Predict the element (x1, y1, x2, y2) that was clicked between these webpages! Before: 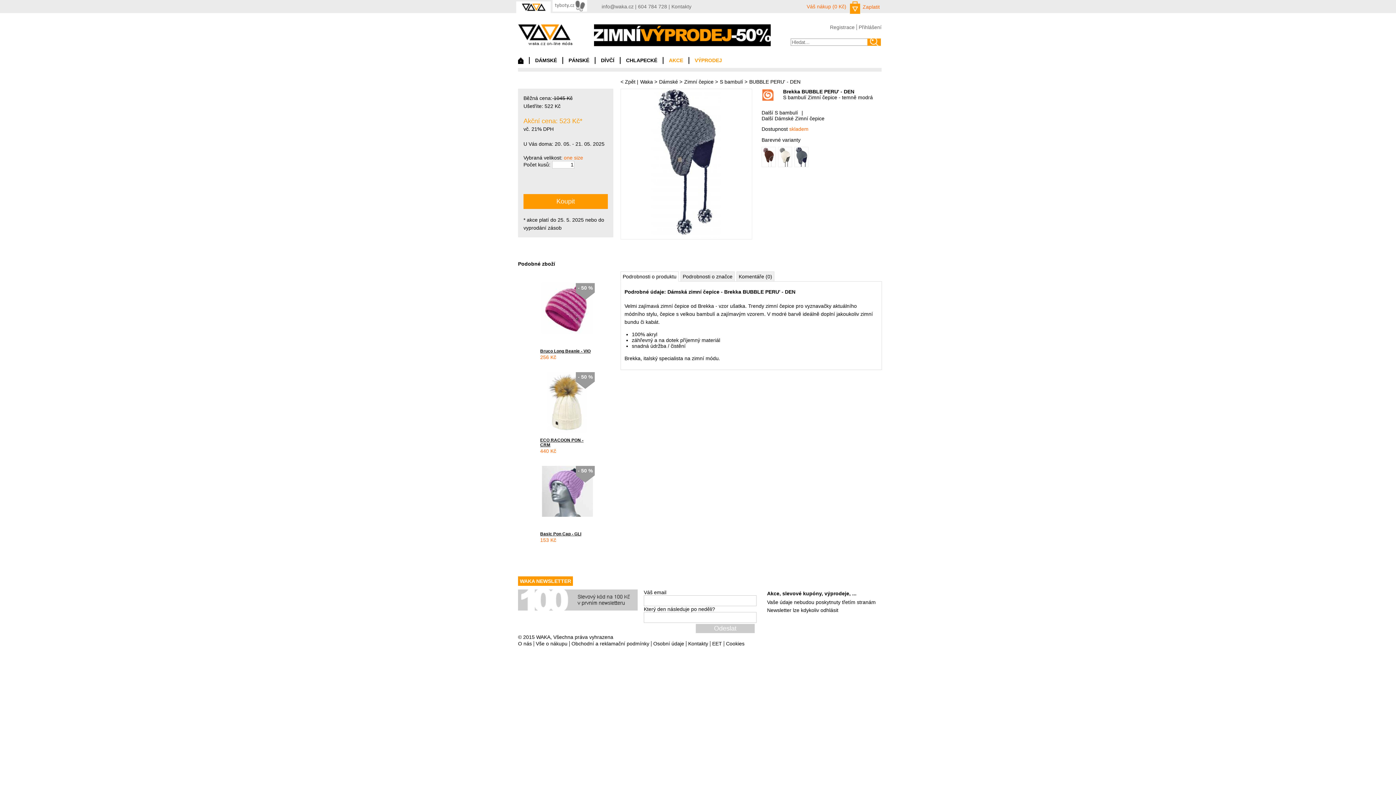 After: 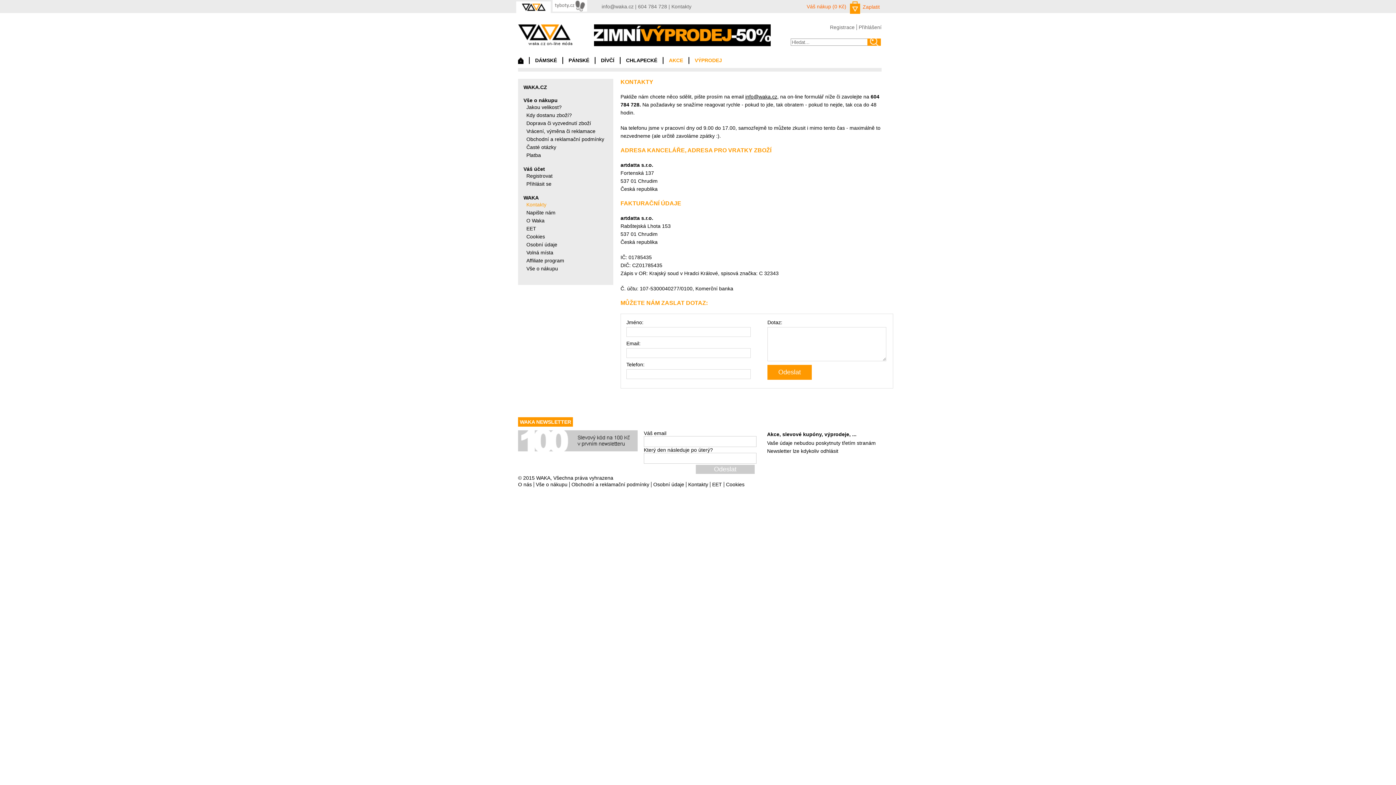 Action: bbox: (671, 3, 691, 9) label: Kontakty